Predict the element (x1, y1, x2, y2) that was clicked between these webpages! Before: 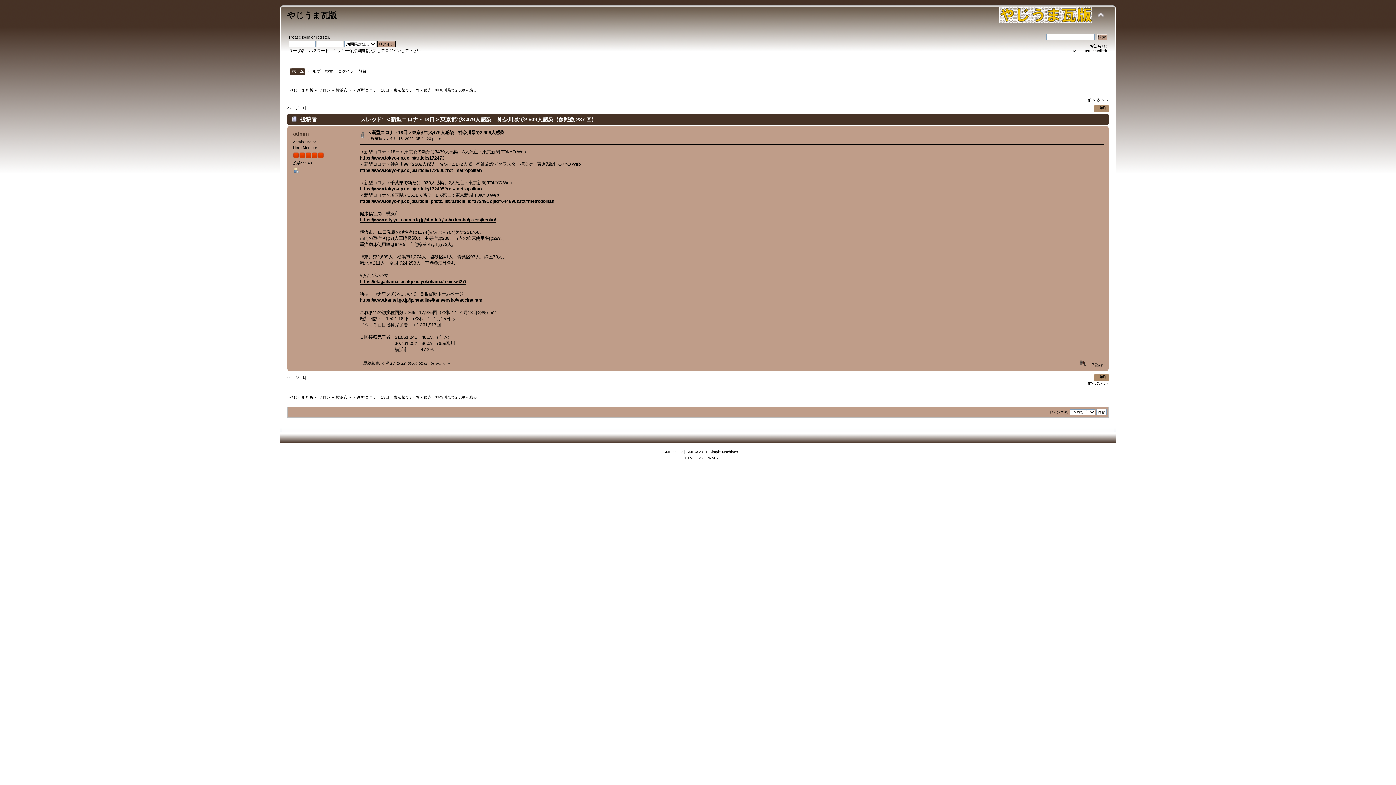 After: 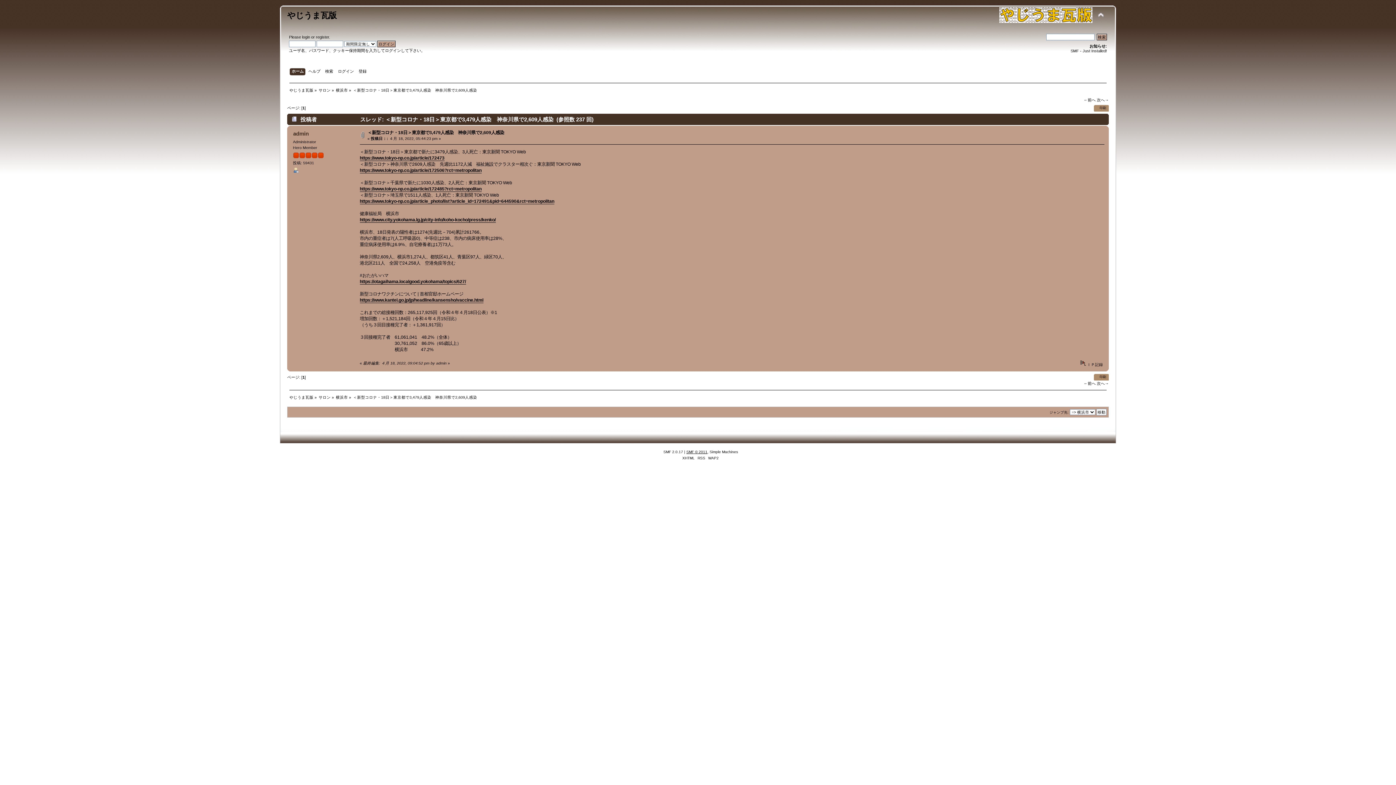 Action: label: SMF © 2011 bbox: (686, 450, 707, 454)